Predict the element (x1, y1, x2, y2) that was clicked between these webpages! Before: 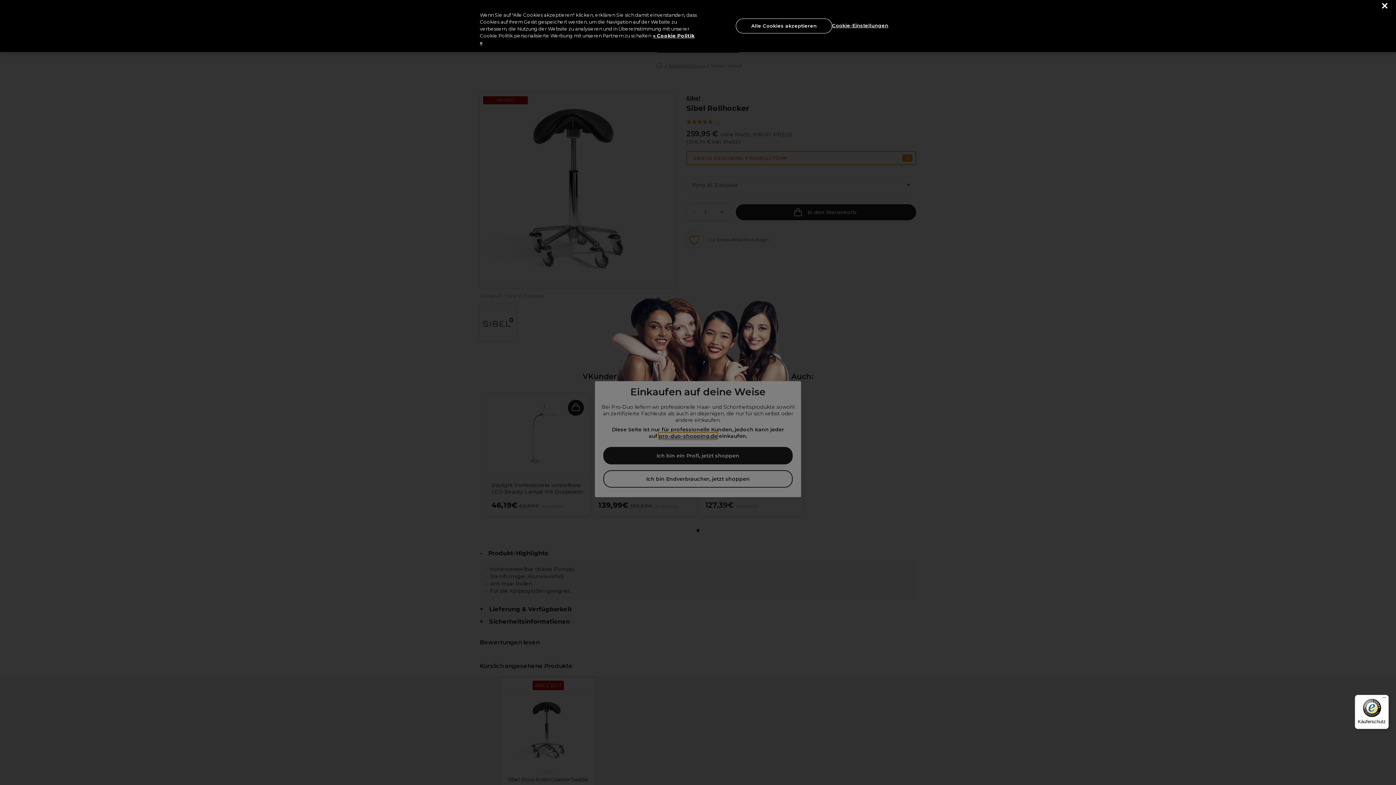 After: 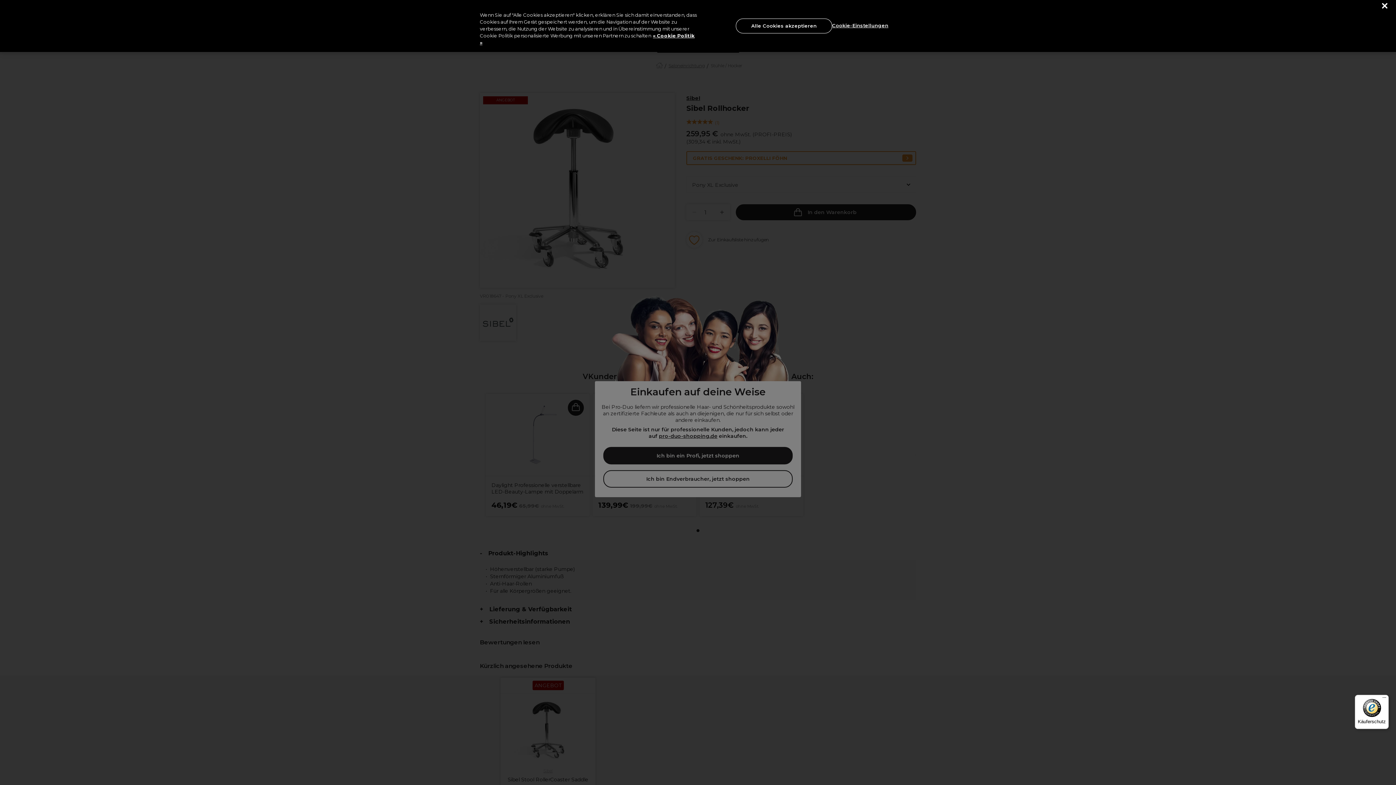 Action: label: Käuferschutz bbox: (1355, 695, 1389, 729)